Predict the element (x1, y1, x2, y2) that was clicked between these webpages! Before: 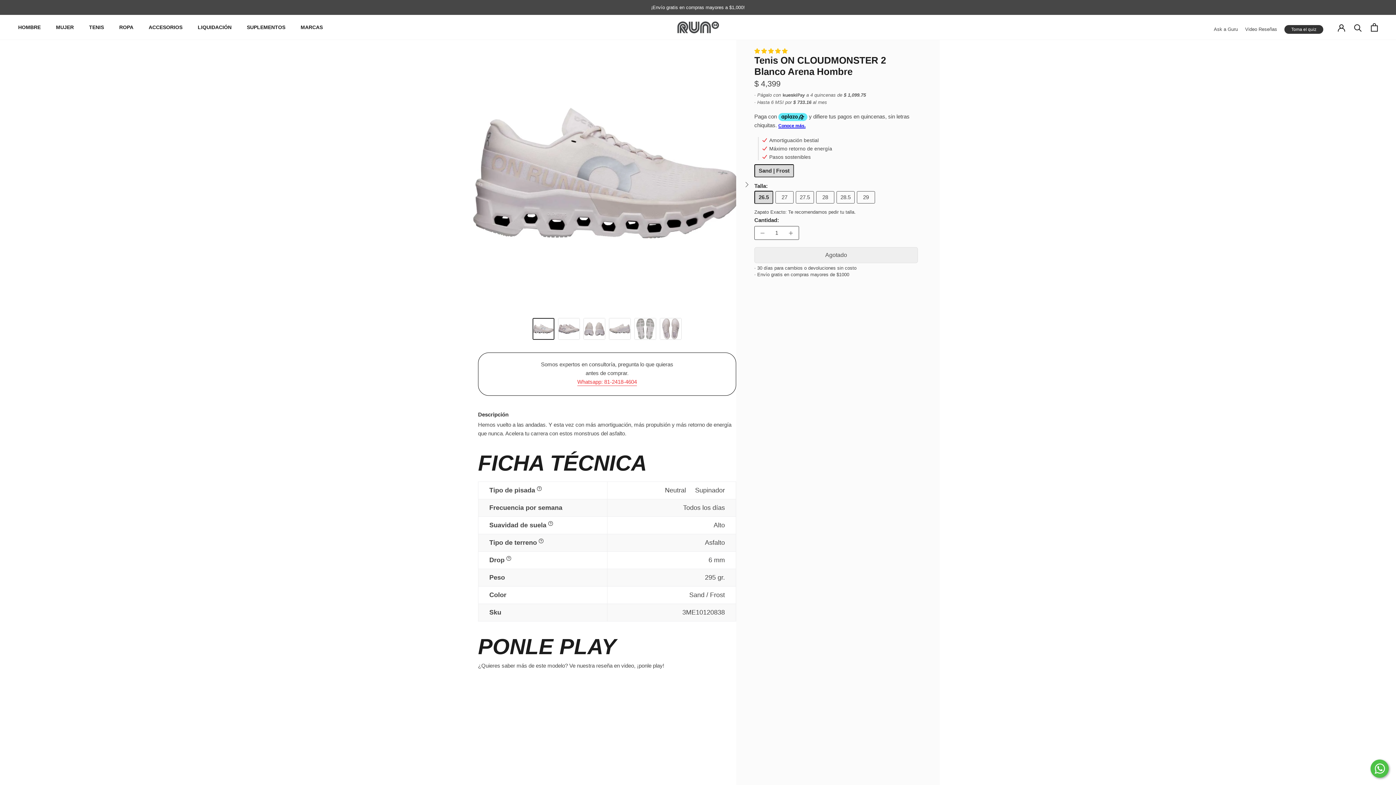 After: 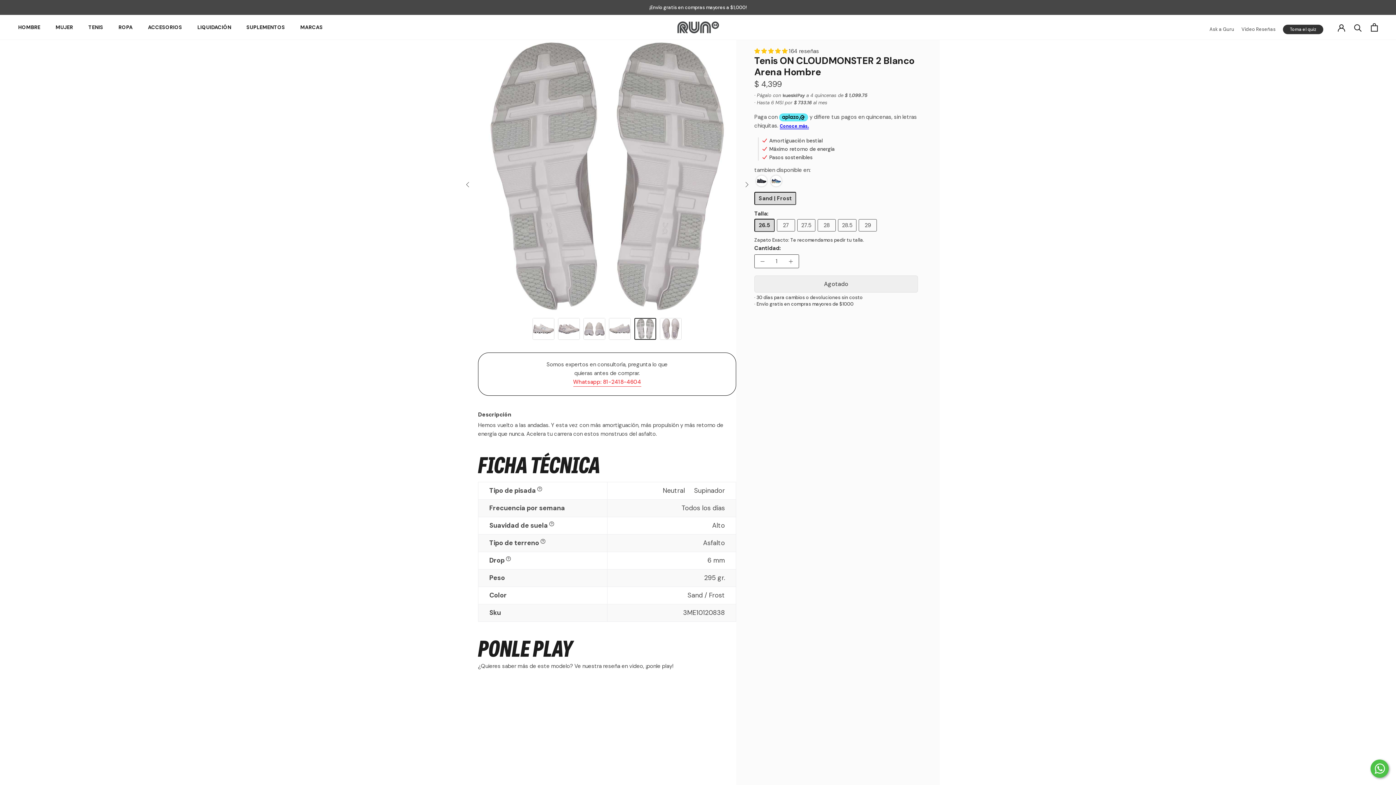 Action: bbox: (634, 318, 656, 339)